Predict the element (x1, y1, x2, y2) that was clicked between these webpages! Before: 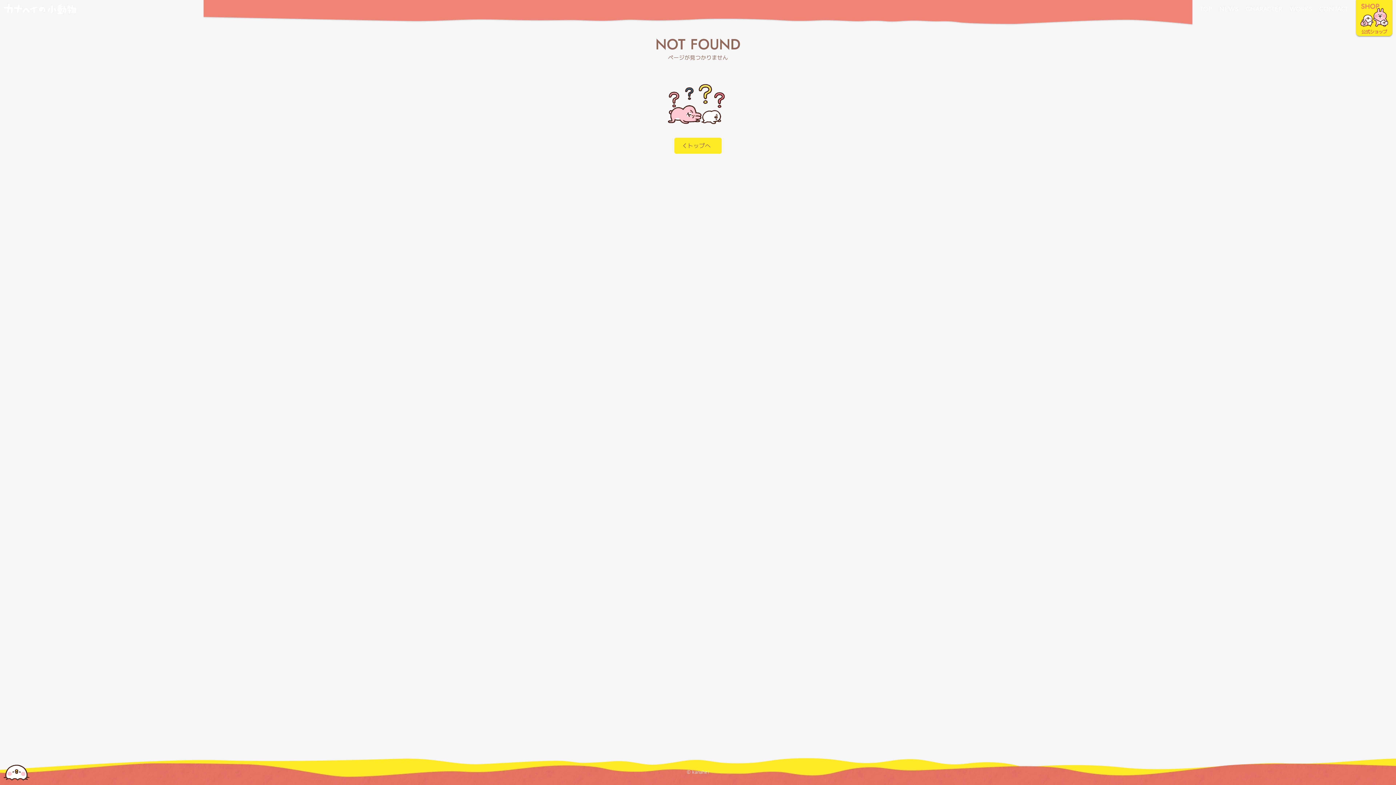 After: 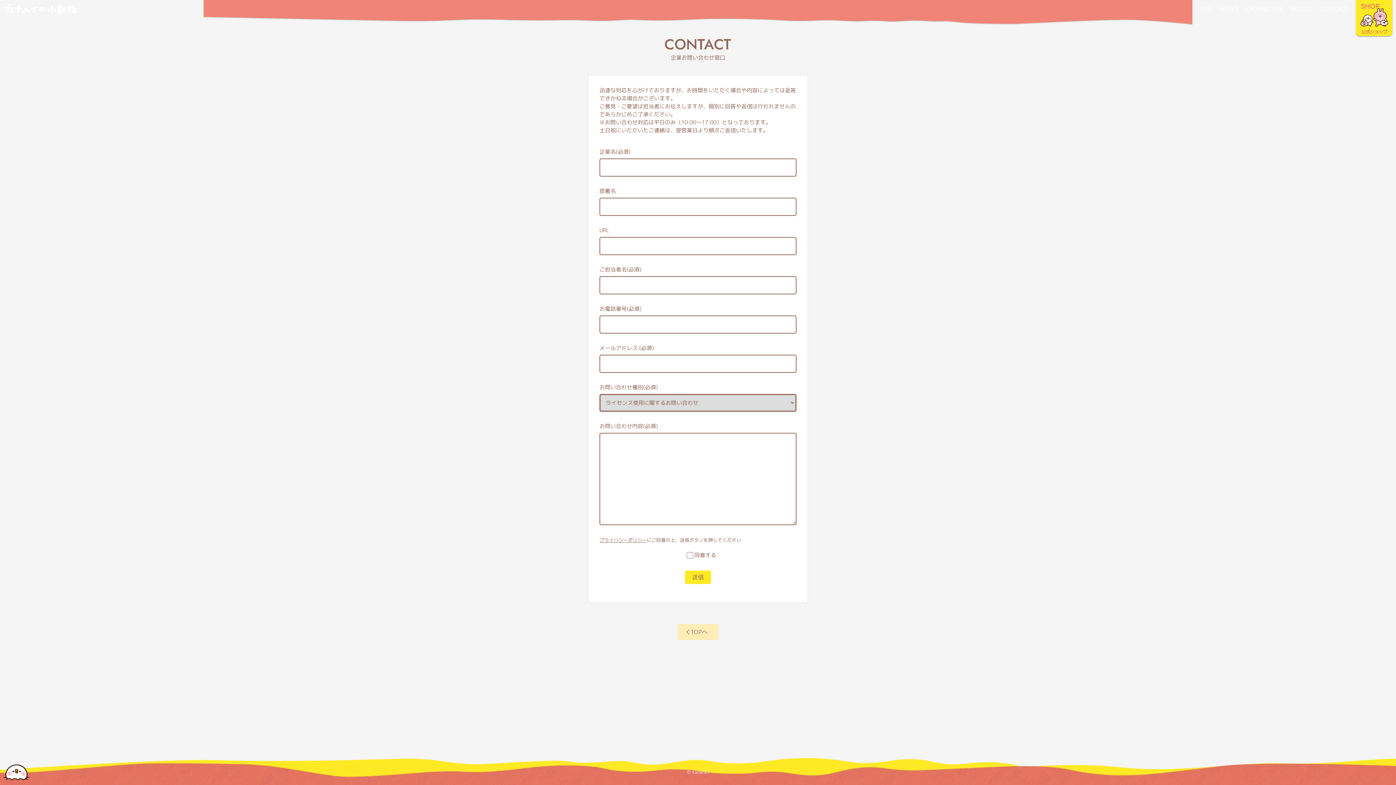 Action: bbox: (1319, 4, 1349, 13) label: CONTACT